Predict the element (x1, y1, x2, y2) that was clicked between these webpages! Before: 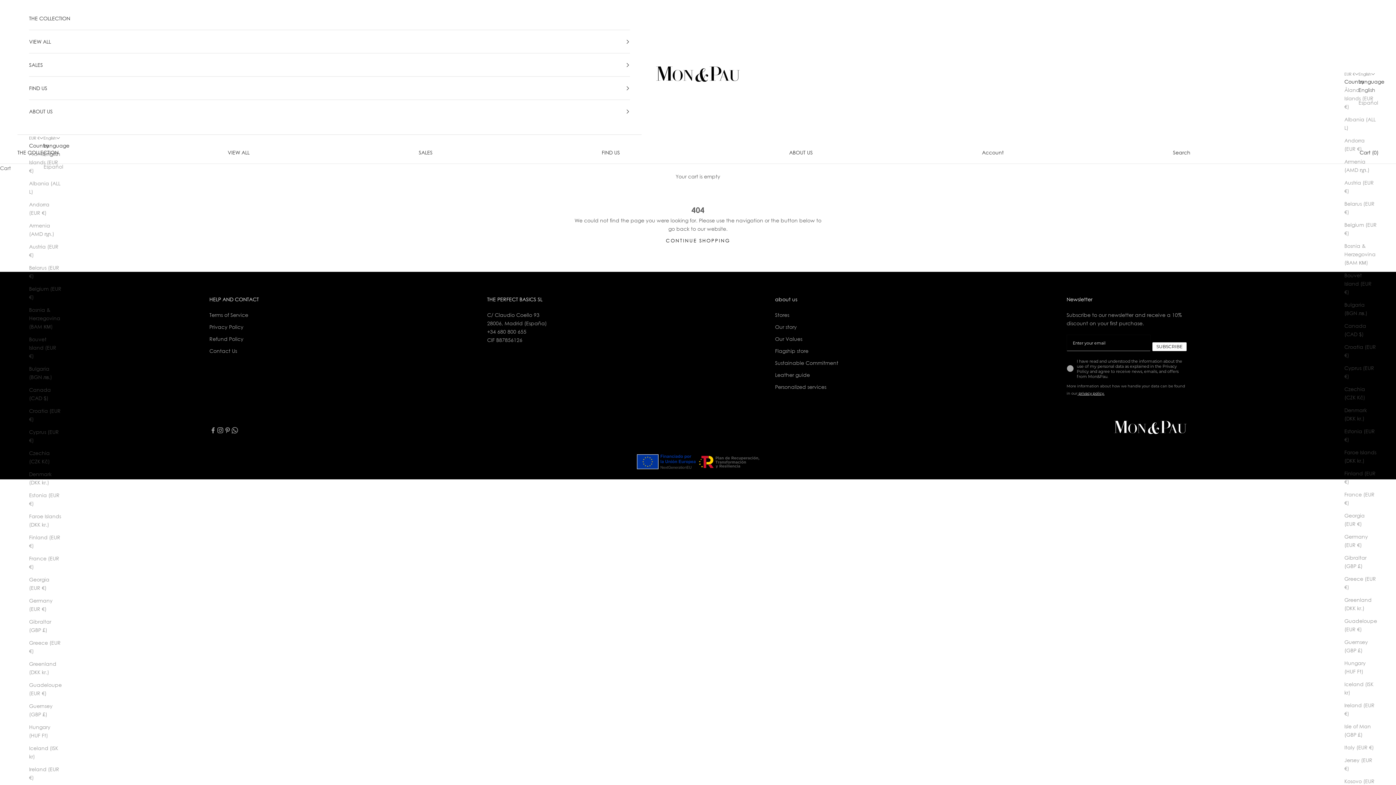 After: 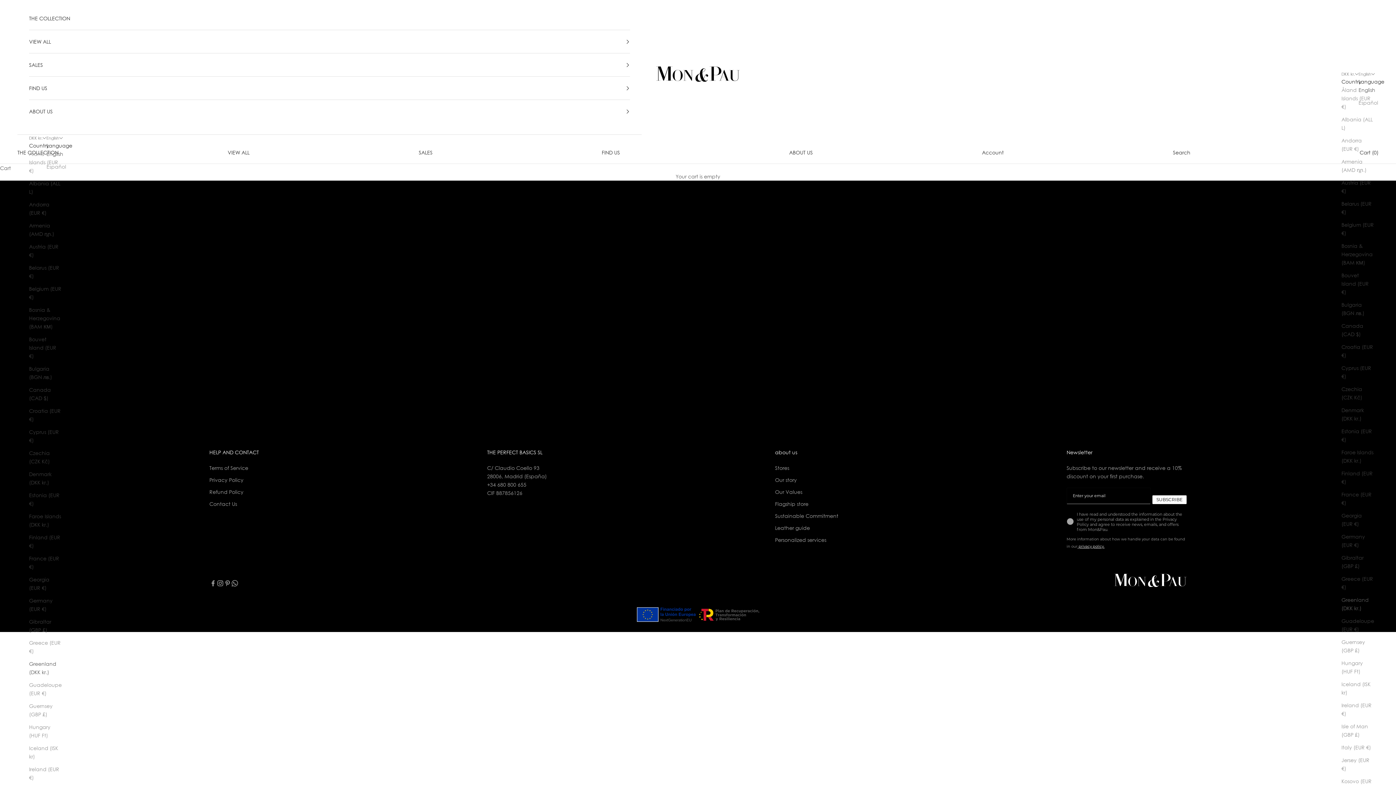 Action: bbox: (29, 660, 61, 676) label: Greenland (DKK kr.)